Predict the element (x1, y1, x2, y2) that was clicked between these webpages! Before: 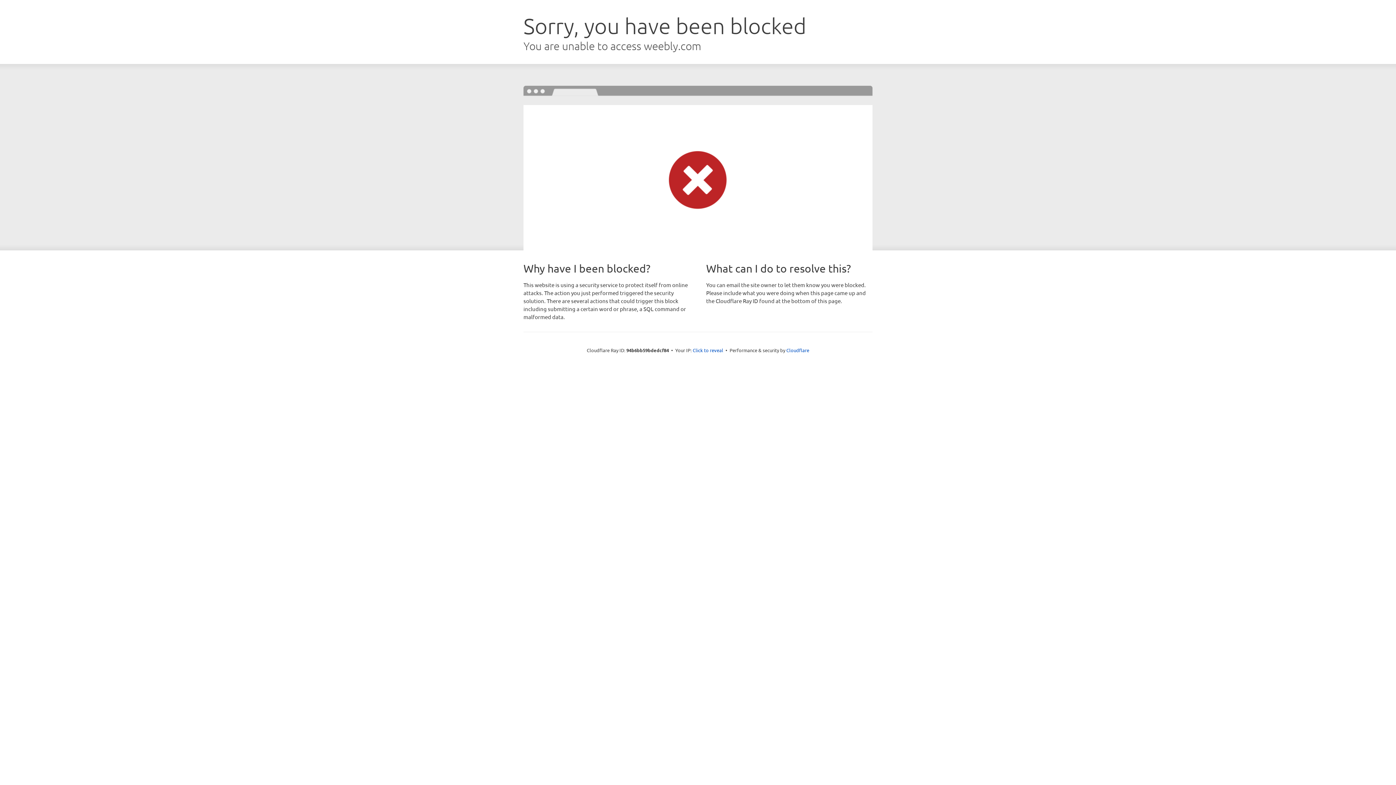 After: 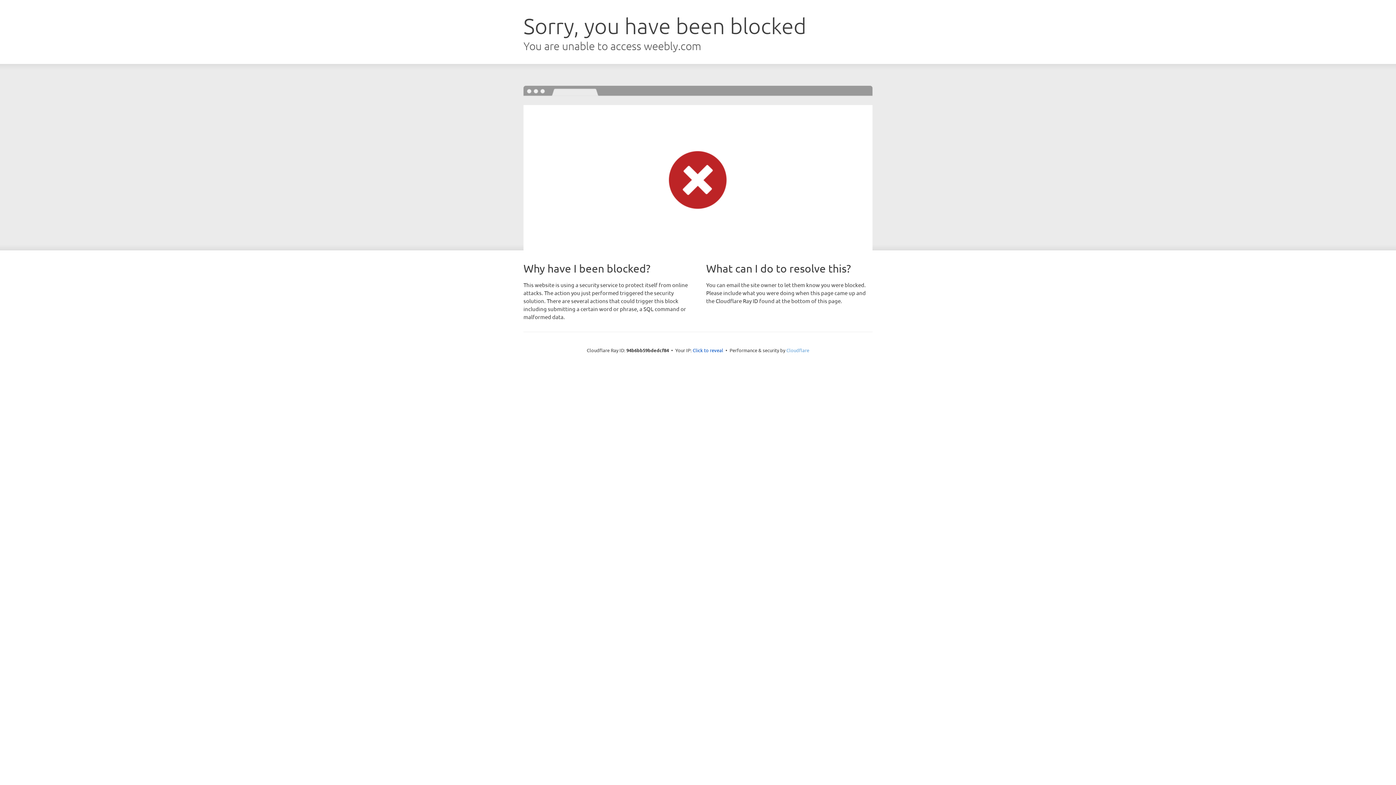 Action: bbox: (786, 347, 809, 353) label: Cloudflare